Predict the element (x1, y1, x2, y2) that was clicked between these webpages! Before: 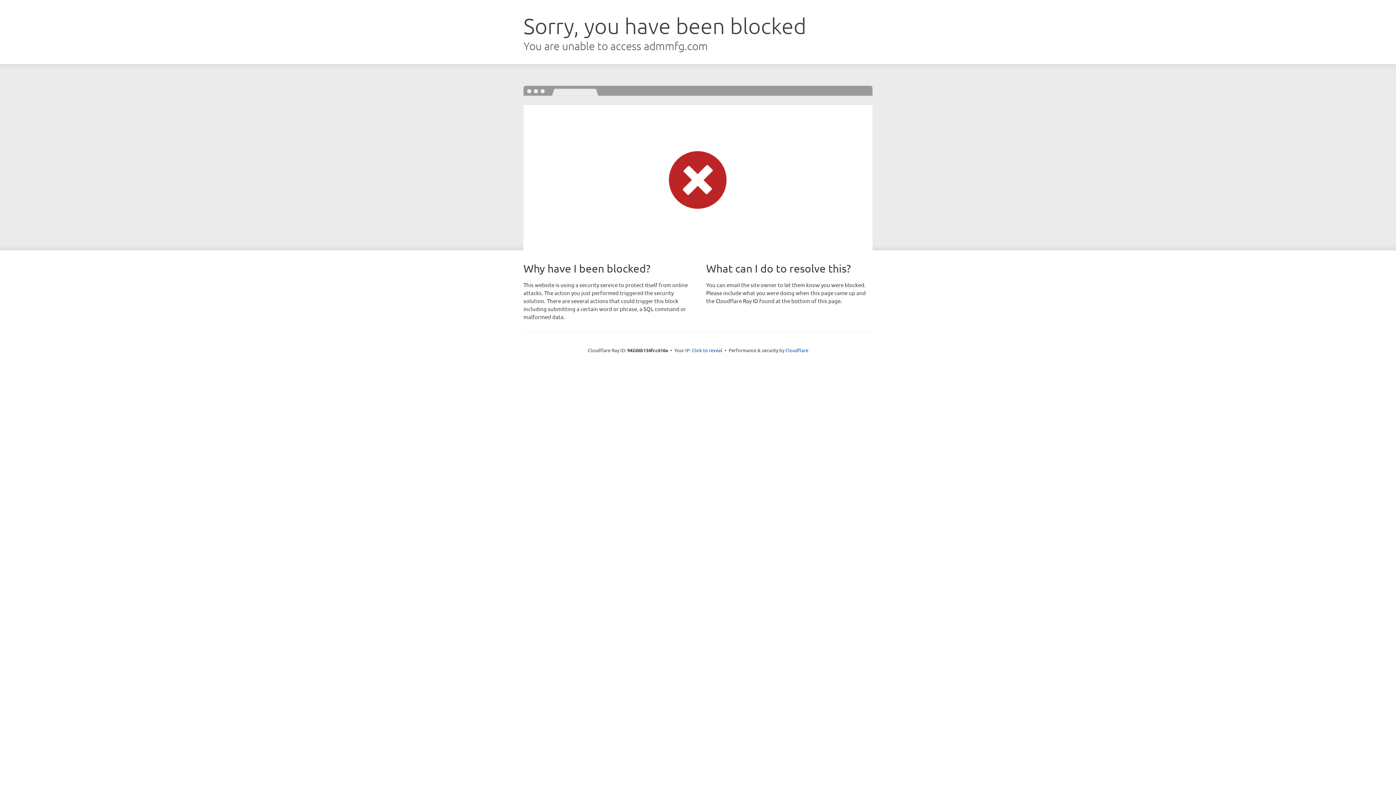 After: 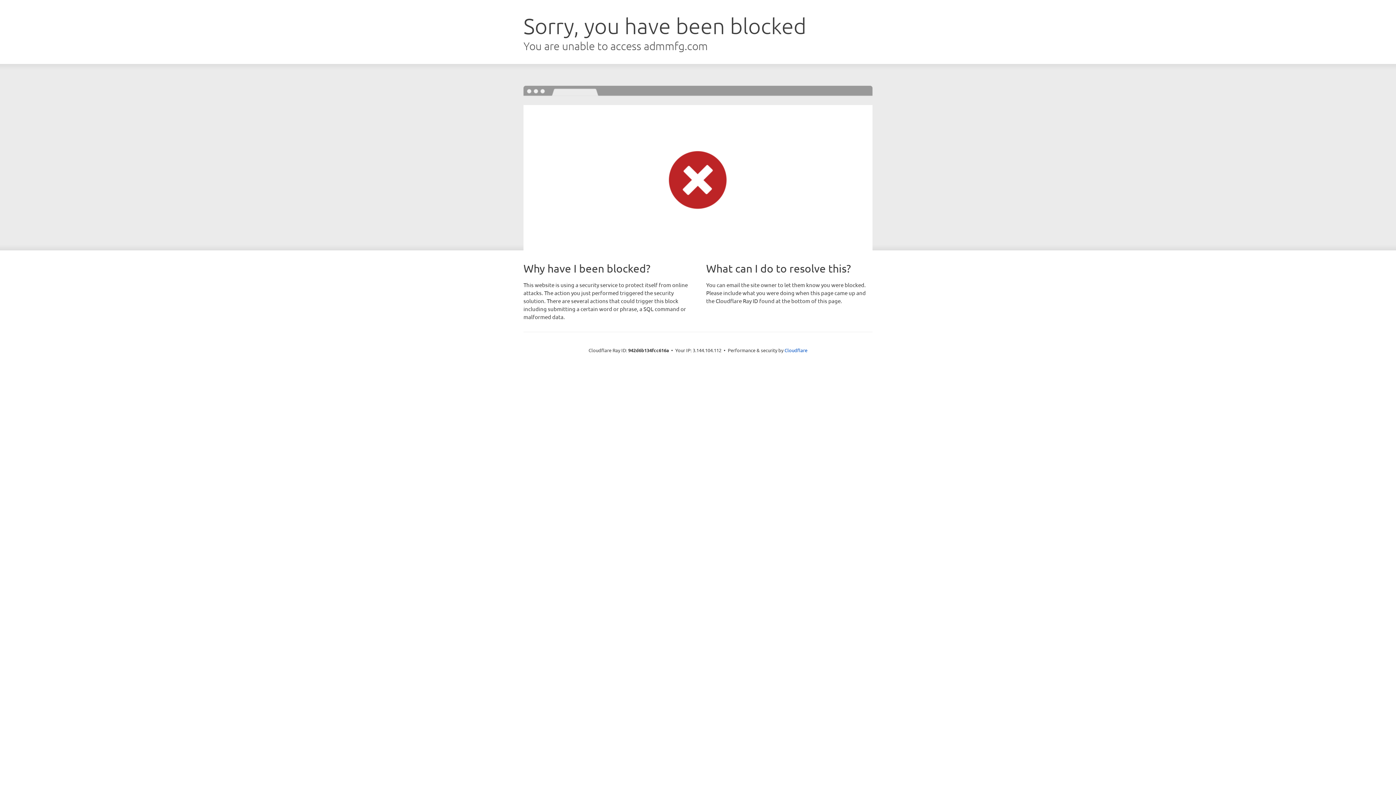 Action: bbox: (692, 346, 722, 353) label: Click to reveal